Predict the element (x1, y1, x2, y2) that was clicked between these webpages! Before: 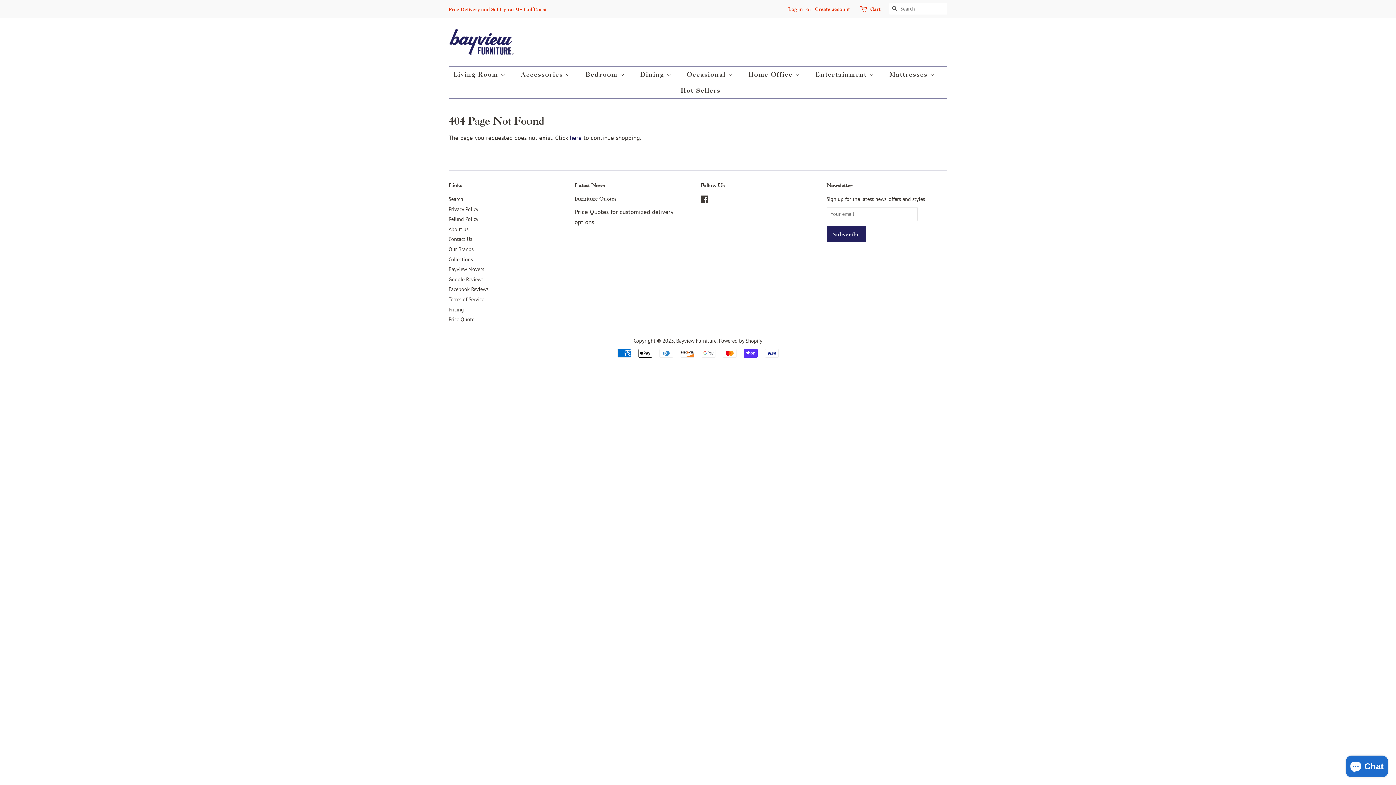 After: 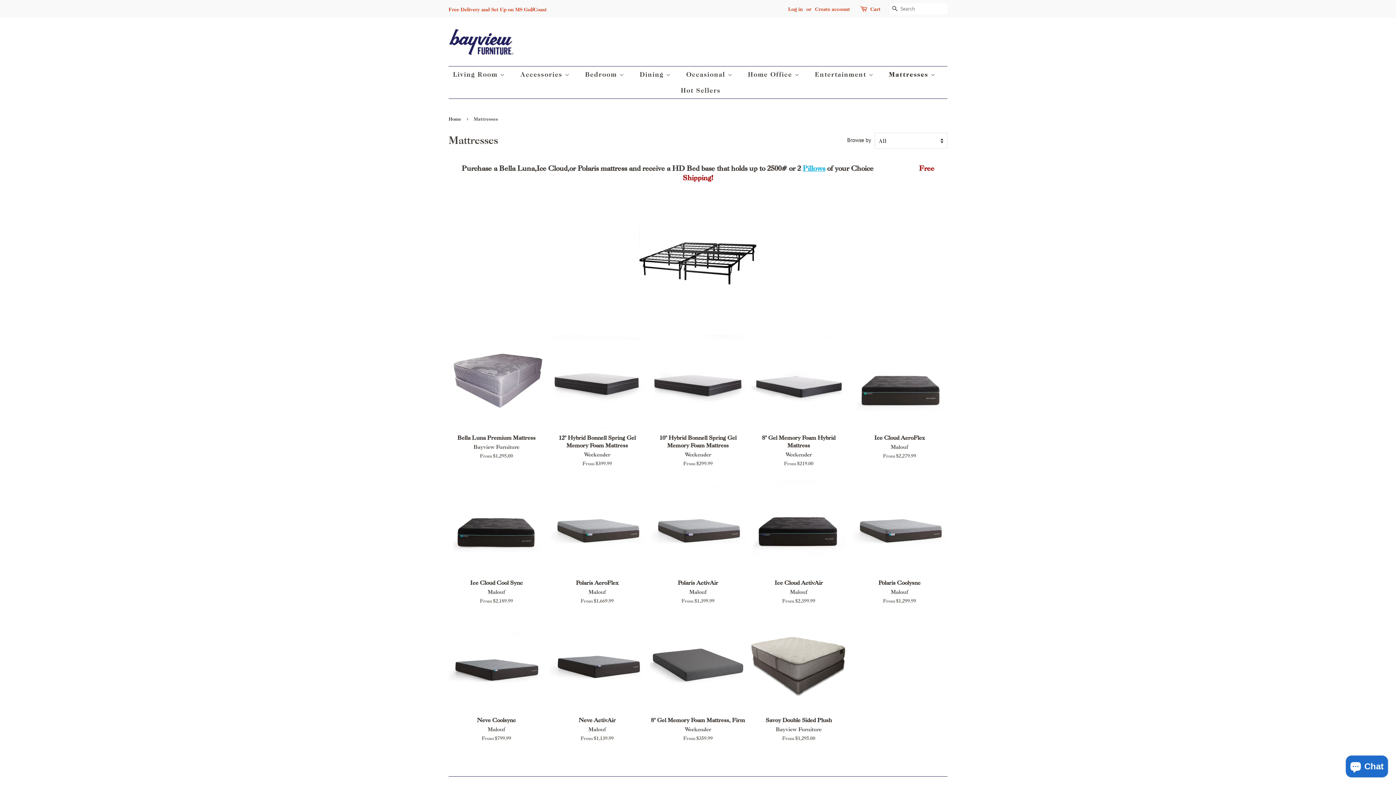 Action: label: Mattresses  bbox: (884, 66, 942, 82)